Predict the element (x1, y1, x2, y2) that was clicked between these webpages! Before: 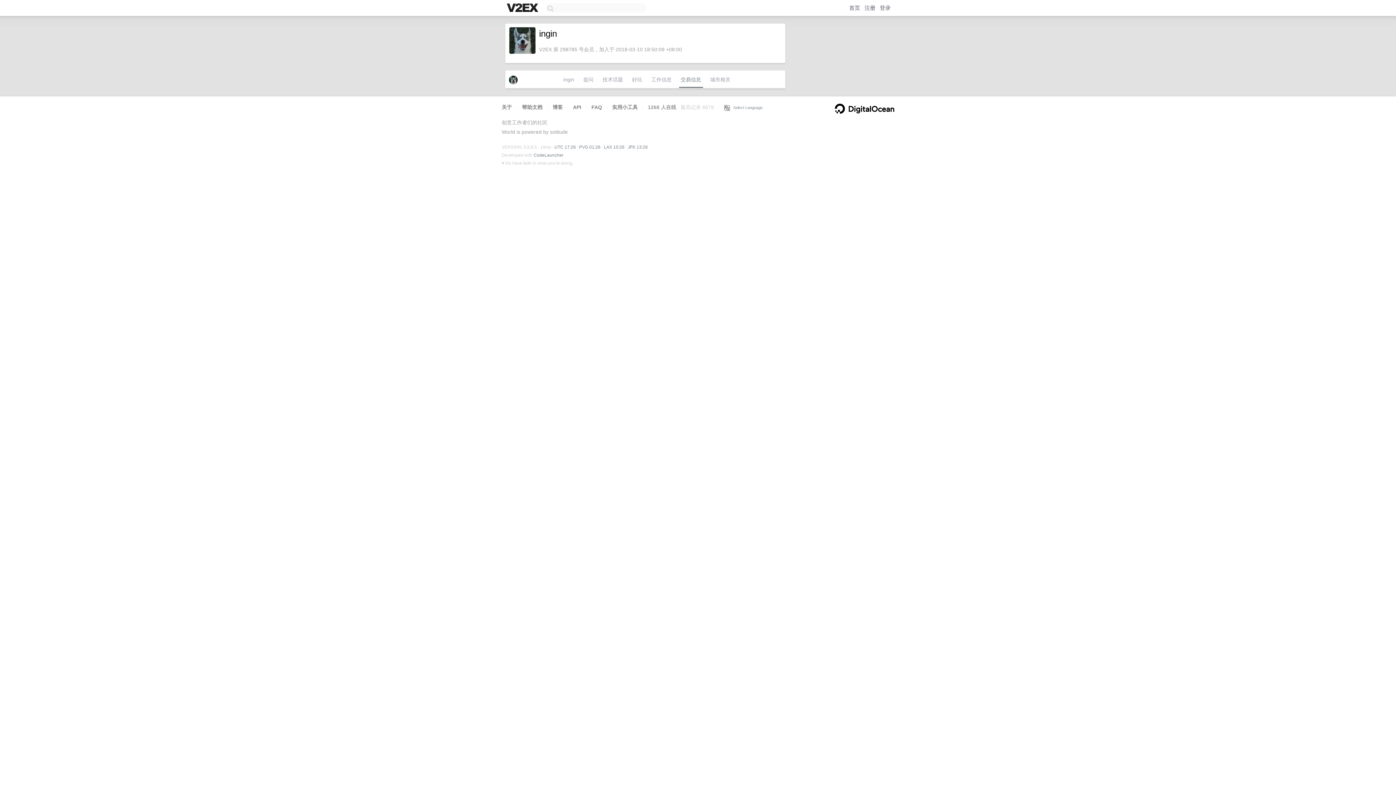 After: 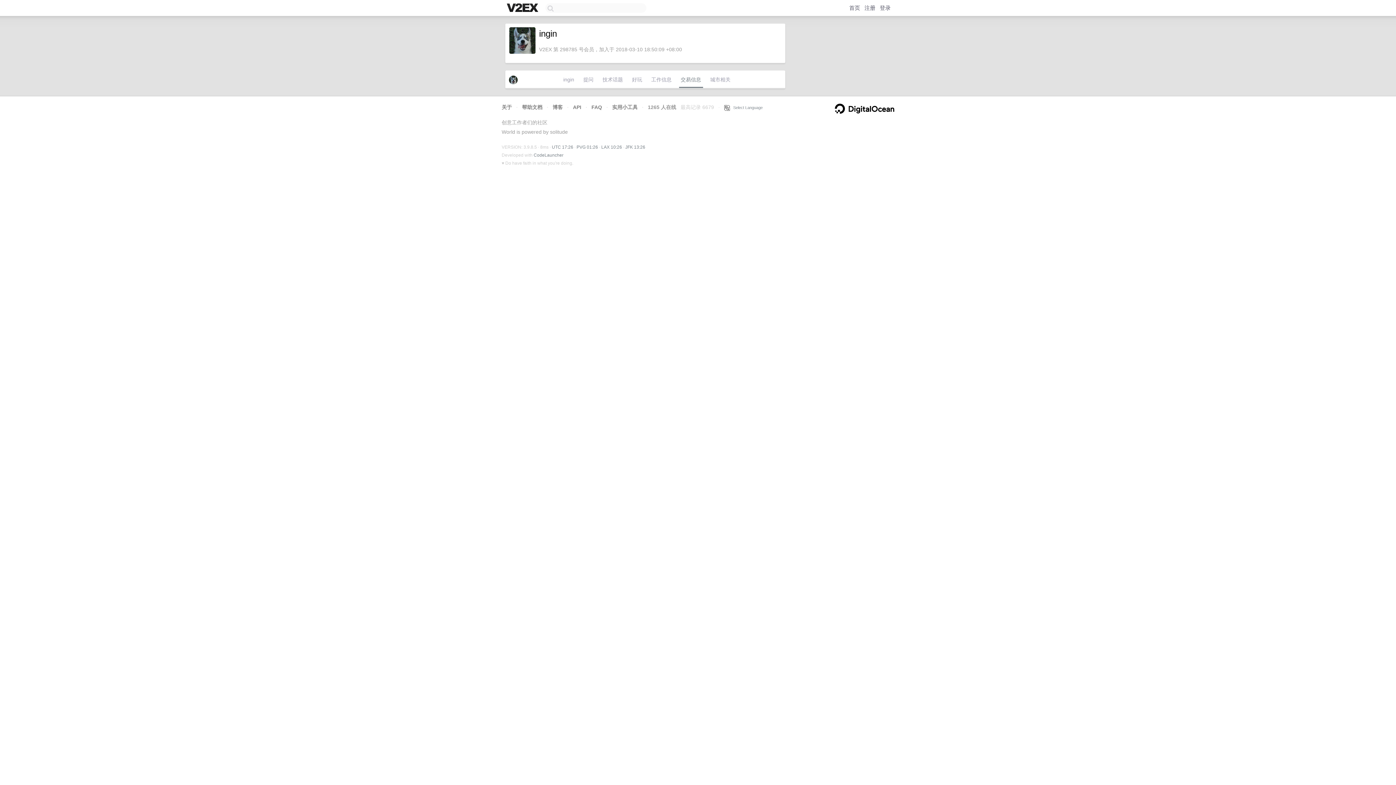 Action: bbox: (679, 74, 703, 88) label: 交易信息